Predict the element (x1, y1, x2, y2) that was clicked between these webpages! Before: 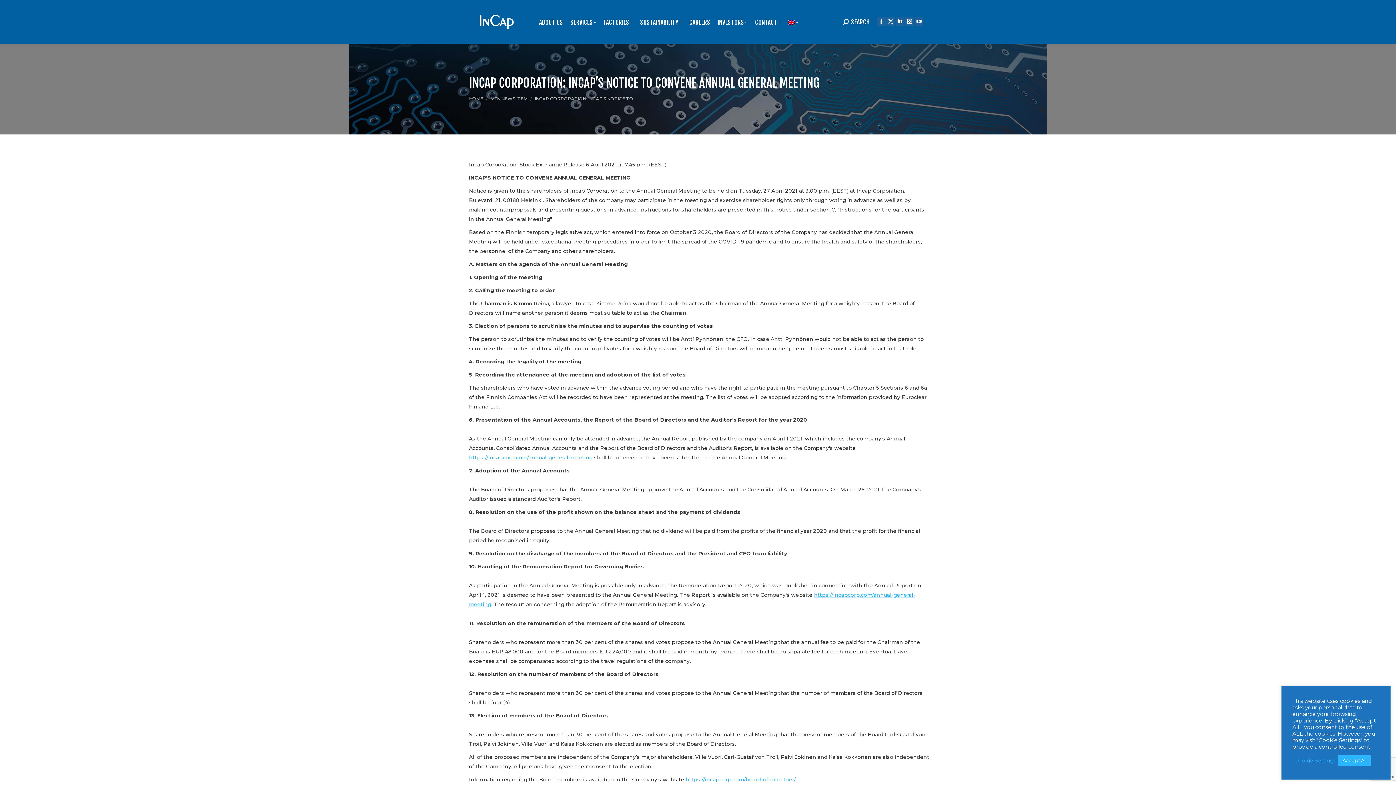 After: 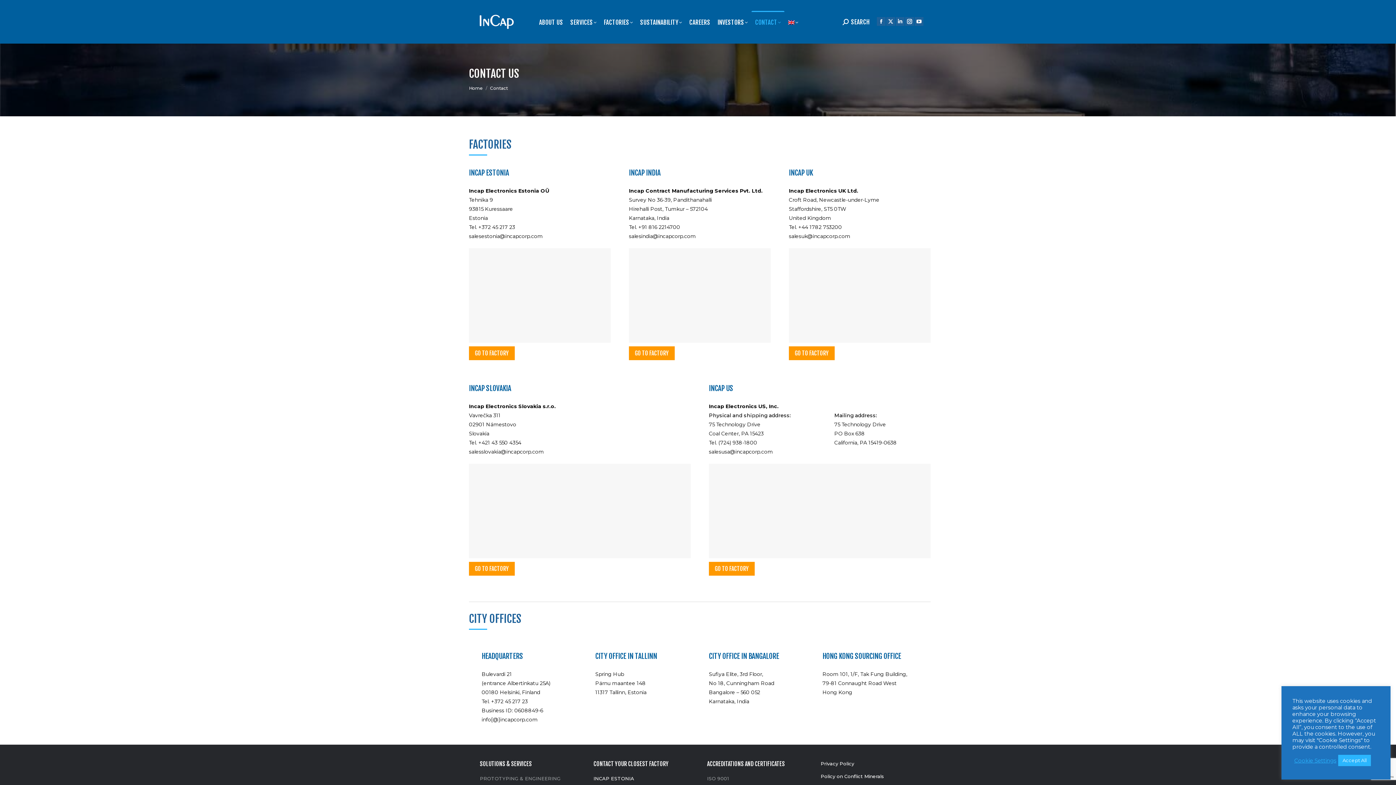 Action: bbox: (751, 10, 784, 32) label: CONTACT